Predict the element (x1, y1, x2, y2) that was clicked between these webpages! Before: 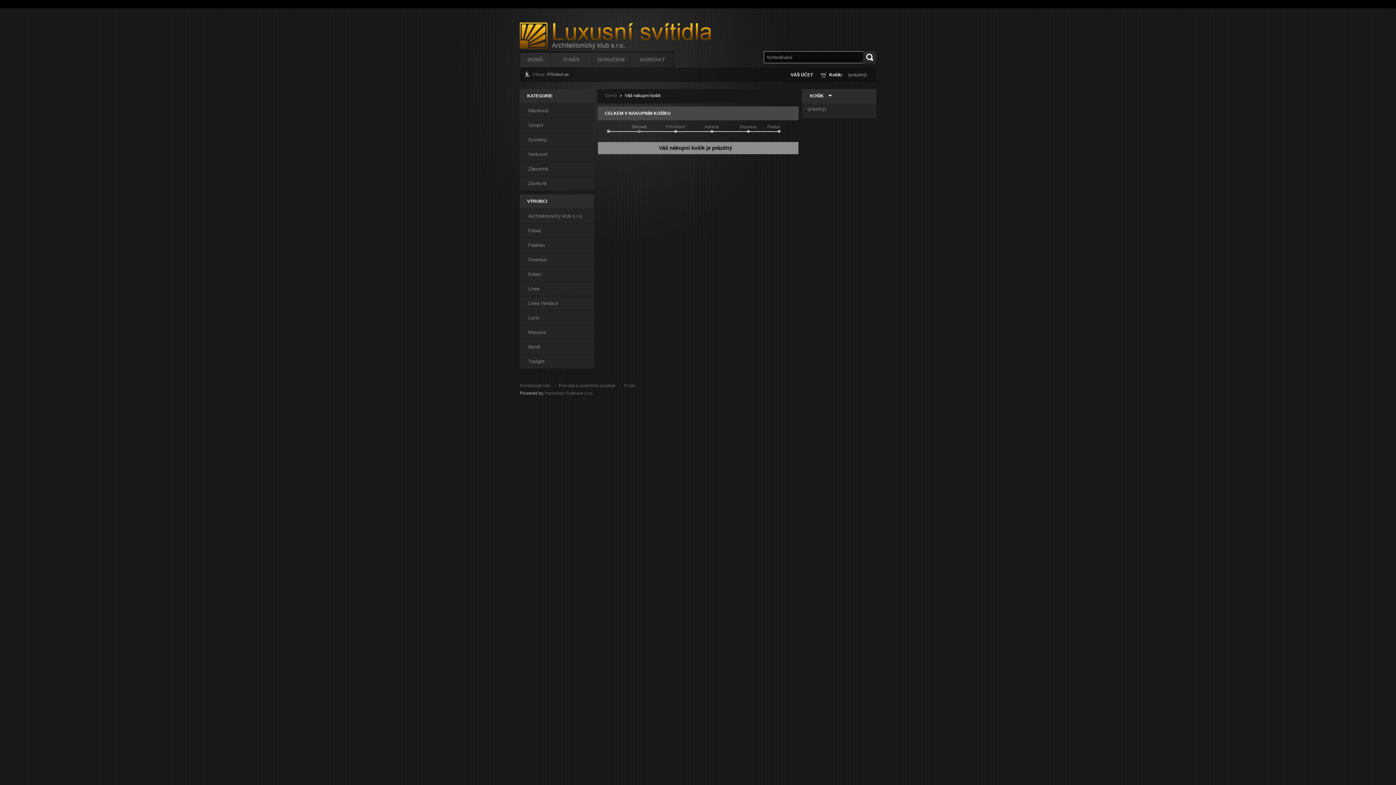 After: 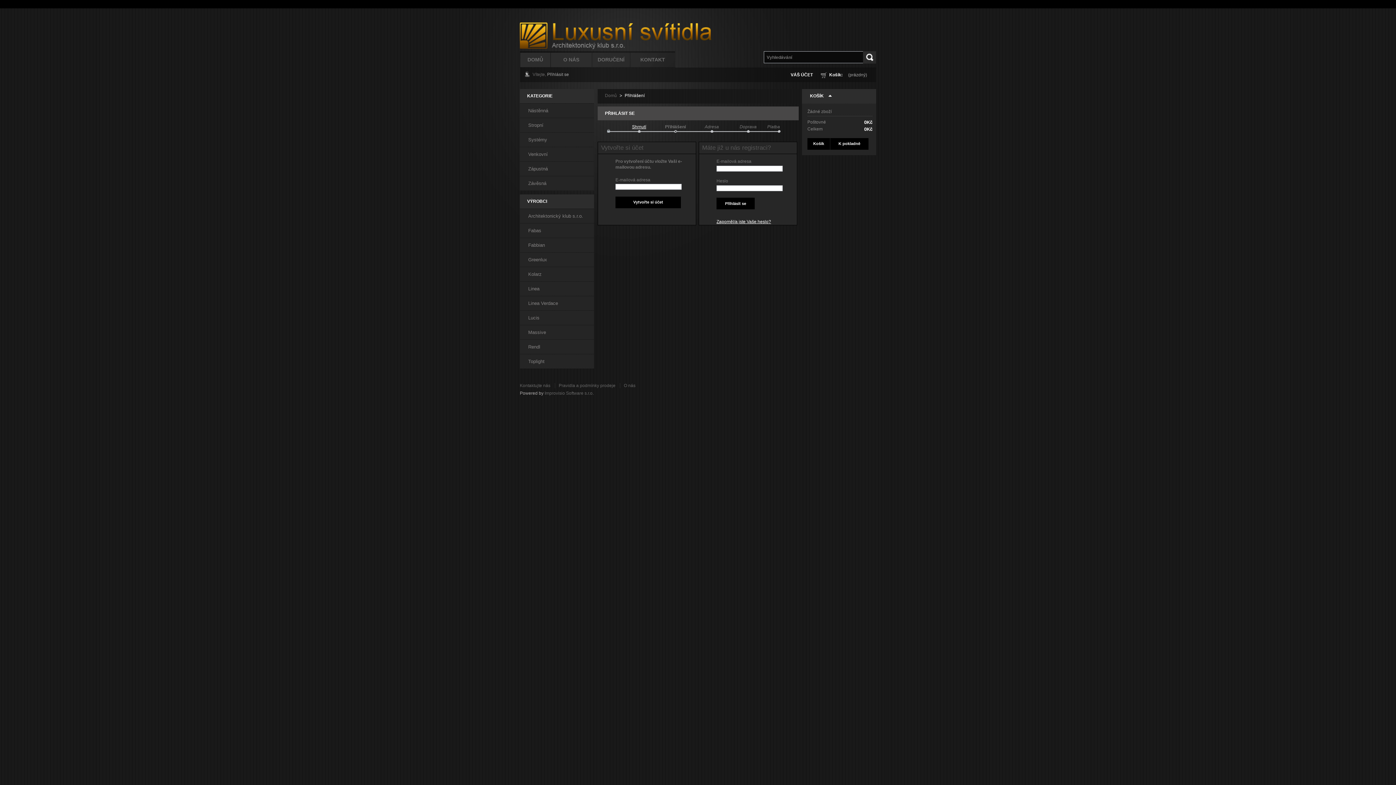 Action: label: VÁŠ ÚČET bbox: (777, 70, 813, 78)